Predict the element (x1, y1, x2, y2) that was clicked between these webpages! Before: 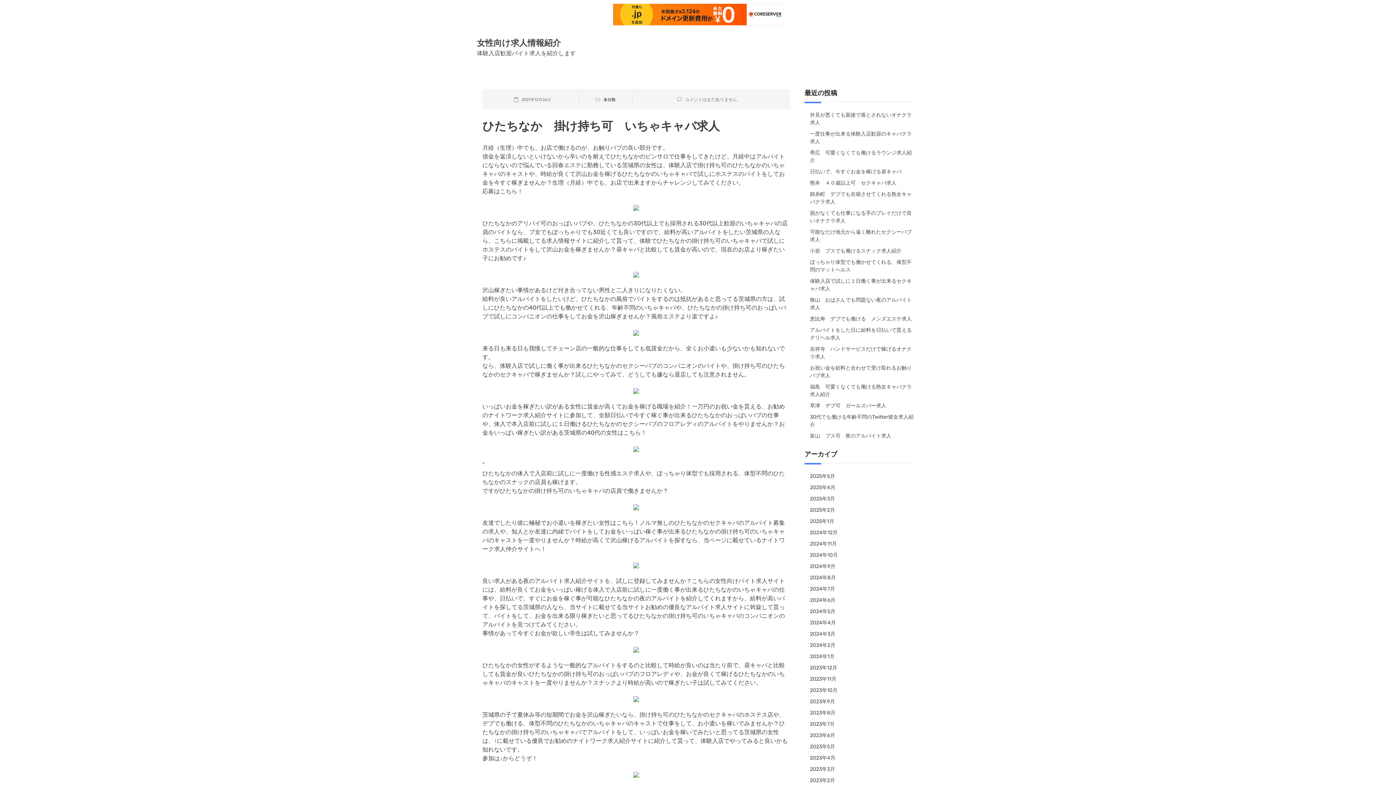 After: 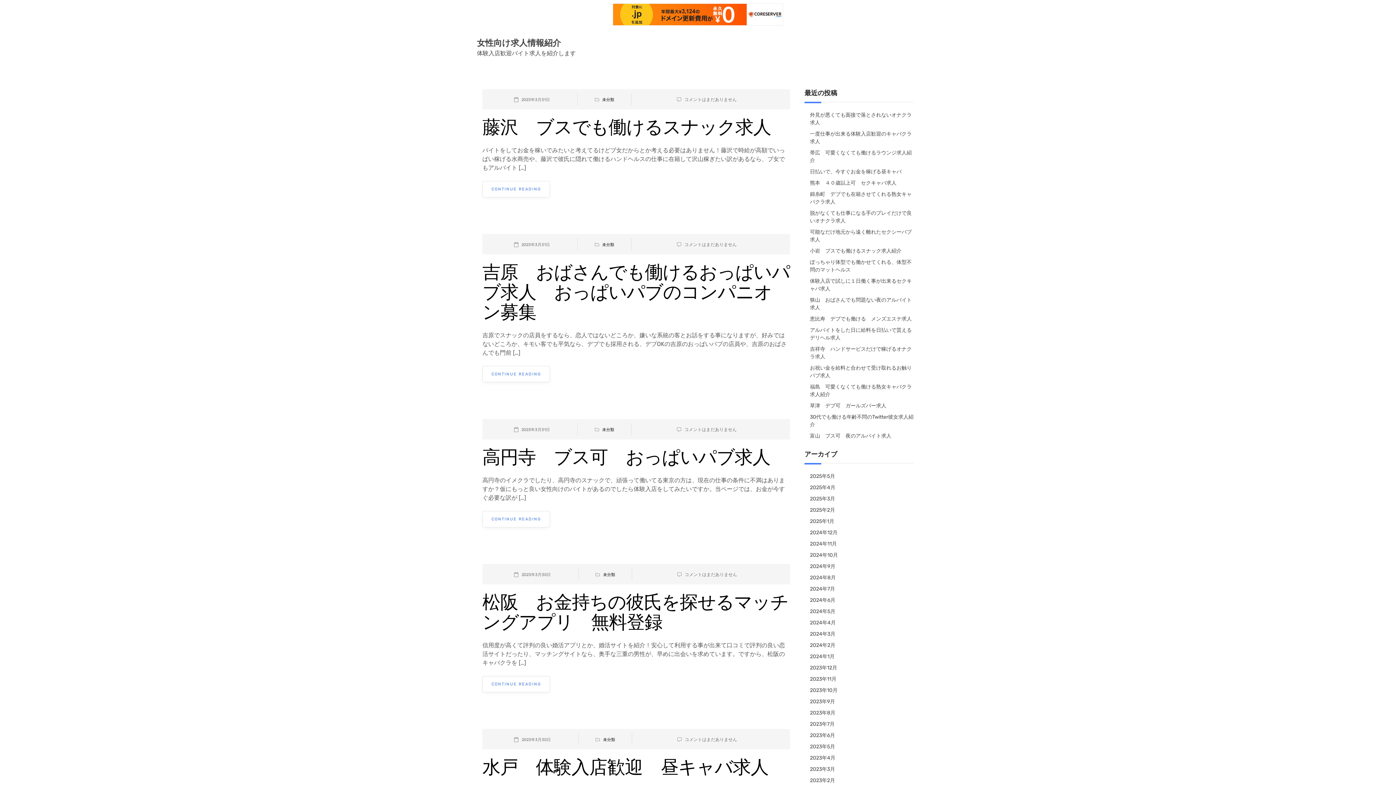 Action: bbox: (810, 764, 836, 775) label: 2023年3月